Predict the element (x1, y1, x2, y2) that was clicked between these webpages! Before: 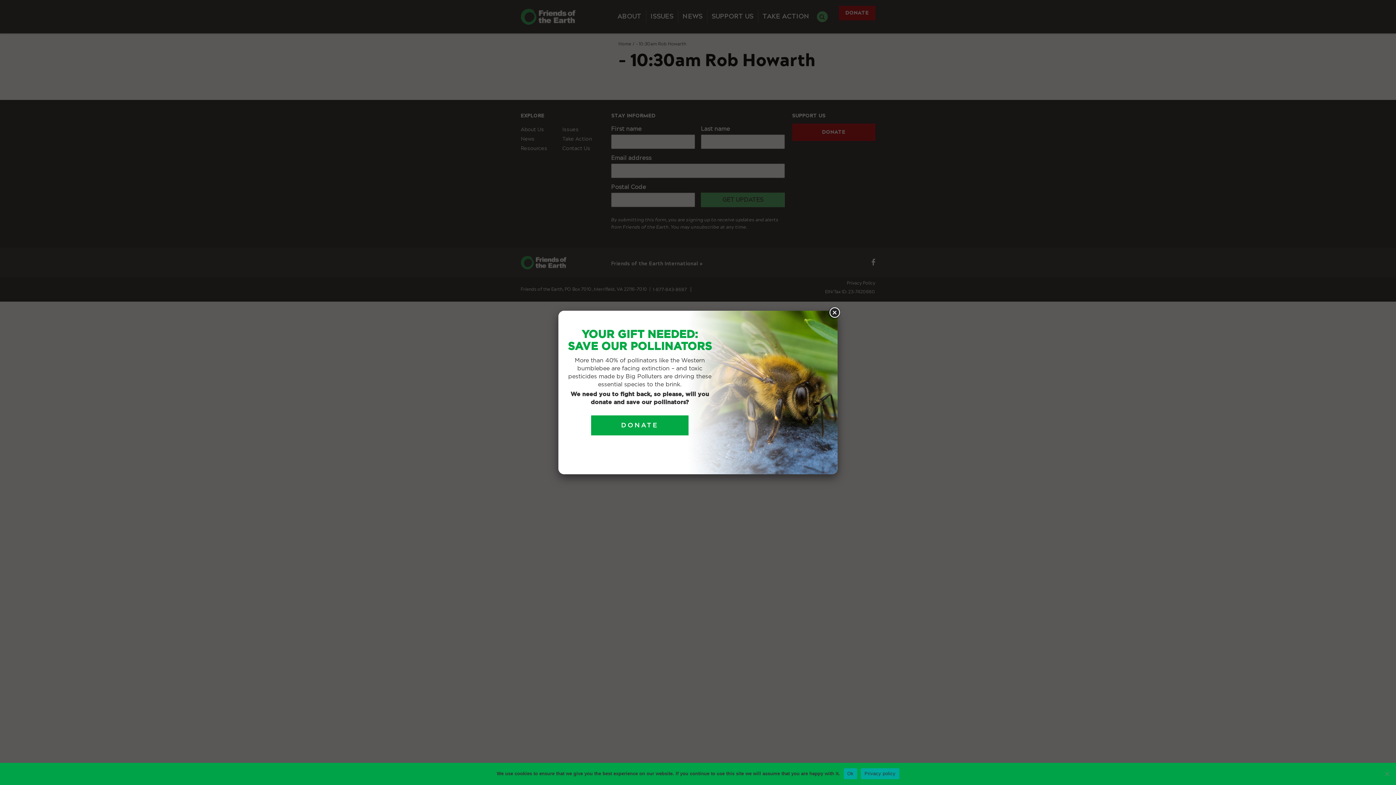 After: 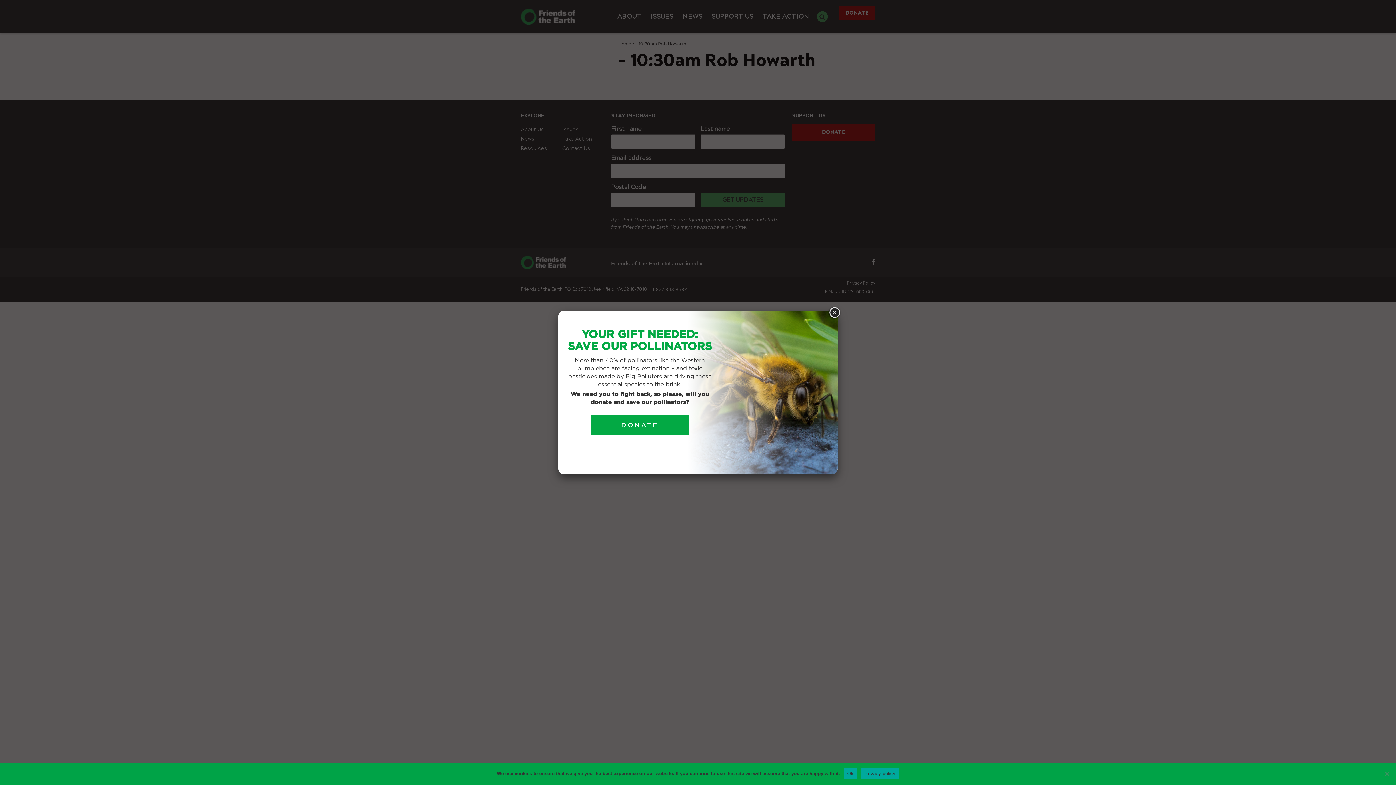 Action: bbox: (861, 768, 899, 779) label: Privacy policy